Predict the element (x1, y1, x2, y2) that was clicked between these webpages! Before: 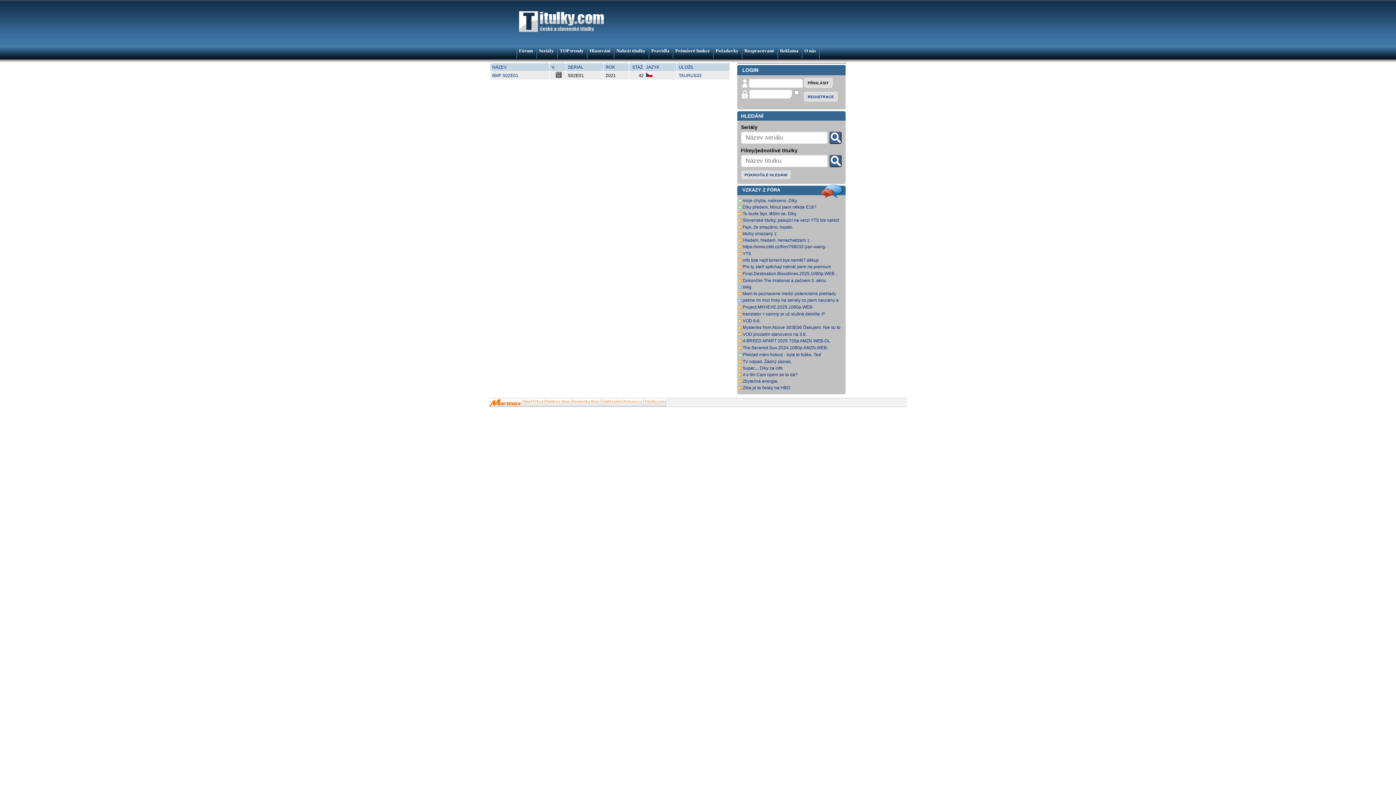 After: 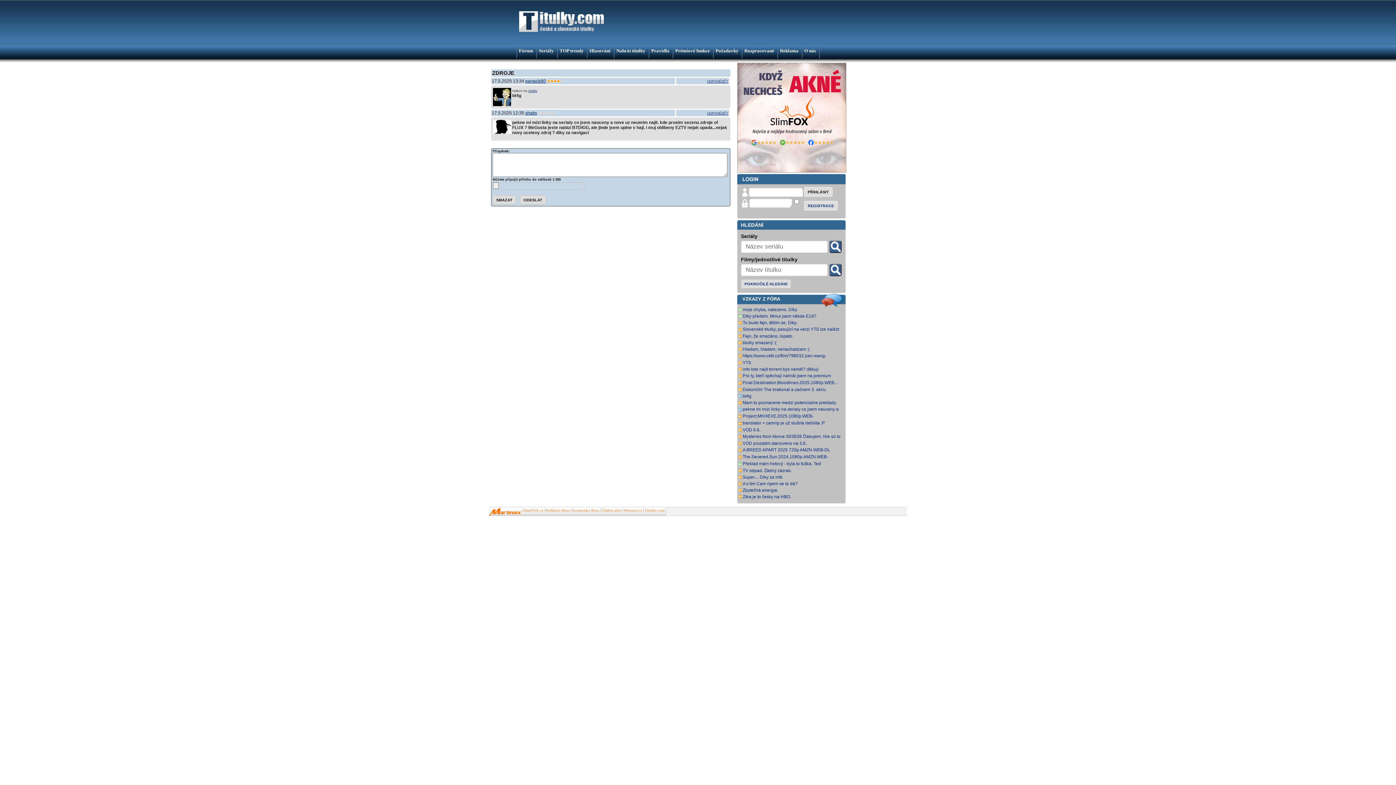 Action: label: bt4g bbox: (742, 284, 751, 289)